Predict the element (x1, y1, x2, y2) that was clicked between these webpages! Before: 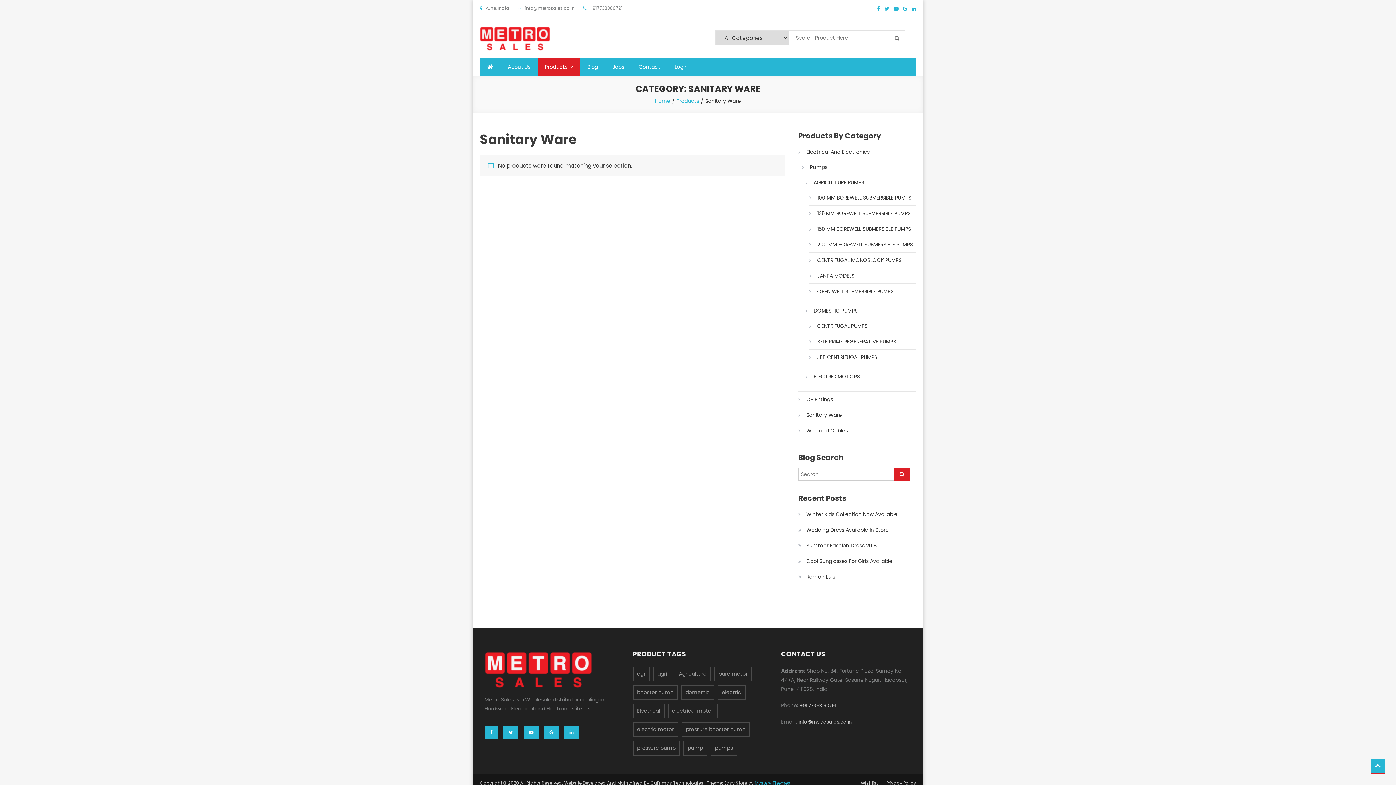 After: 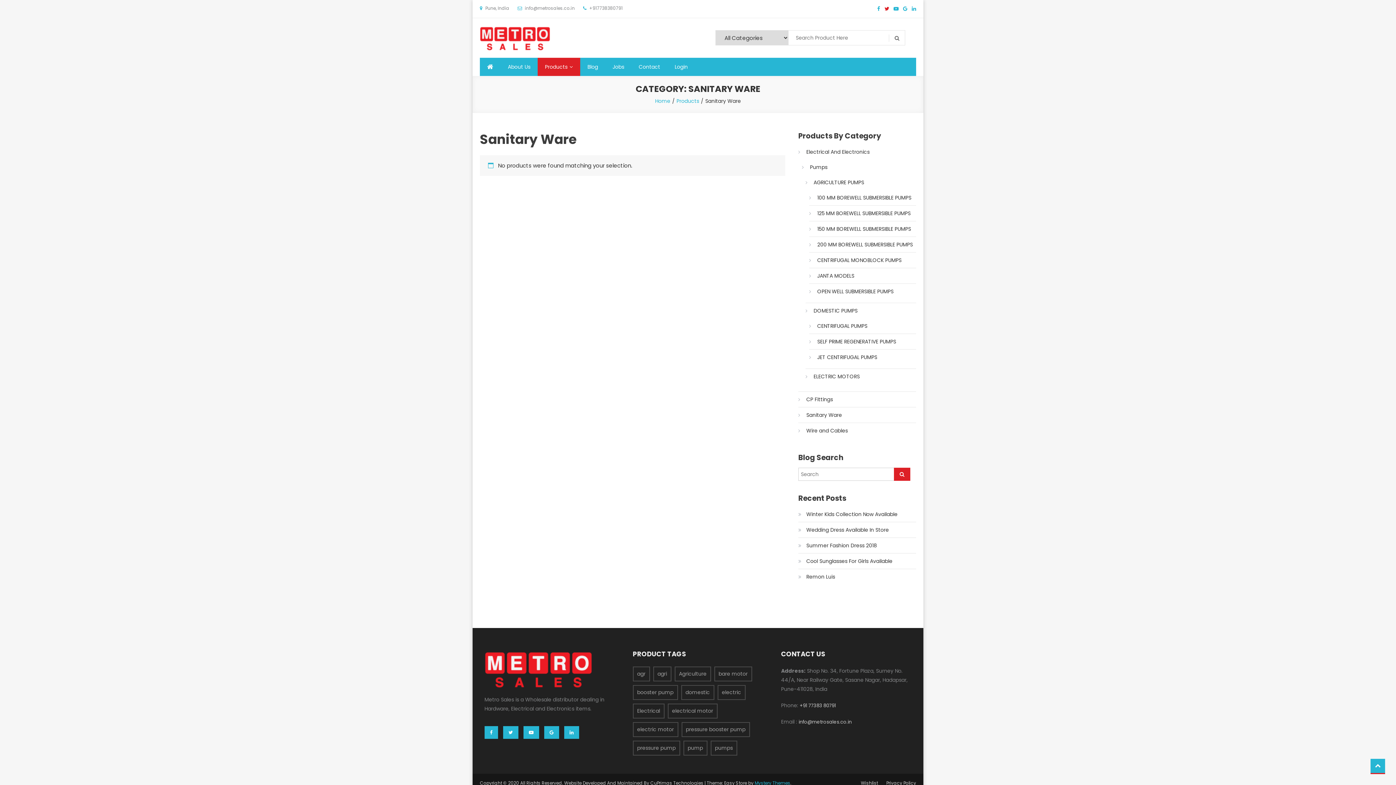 Action: bbox: (884, 5, 889, 12)